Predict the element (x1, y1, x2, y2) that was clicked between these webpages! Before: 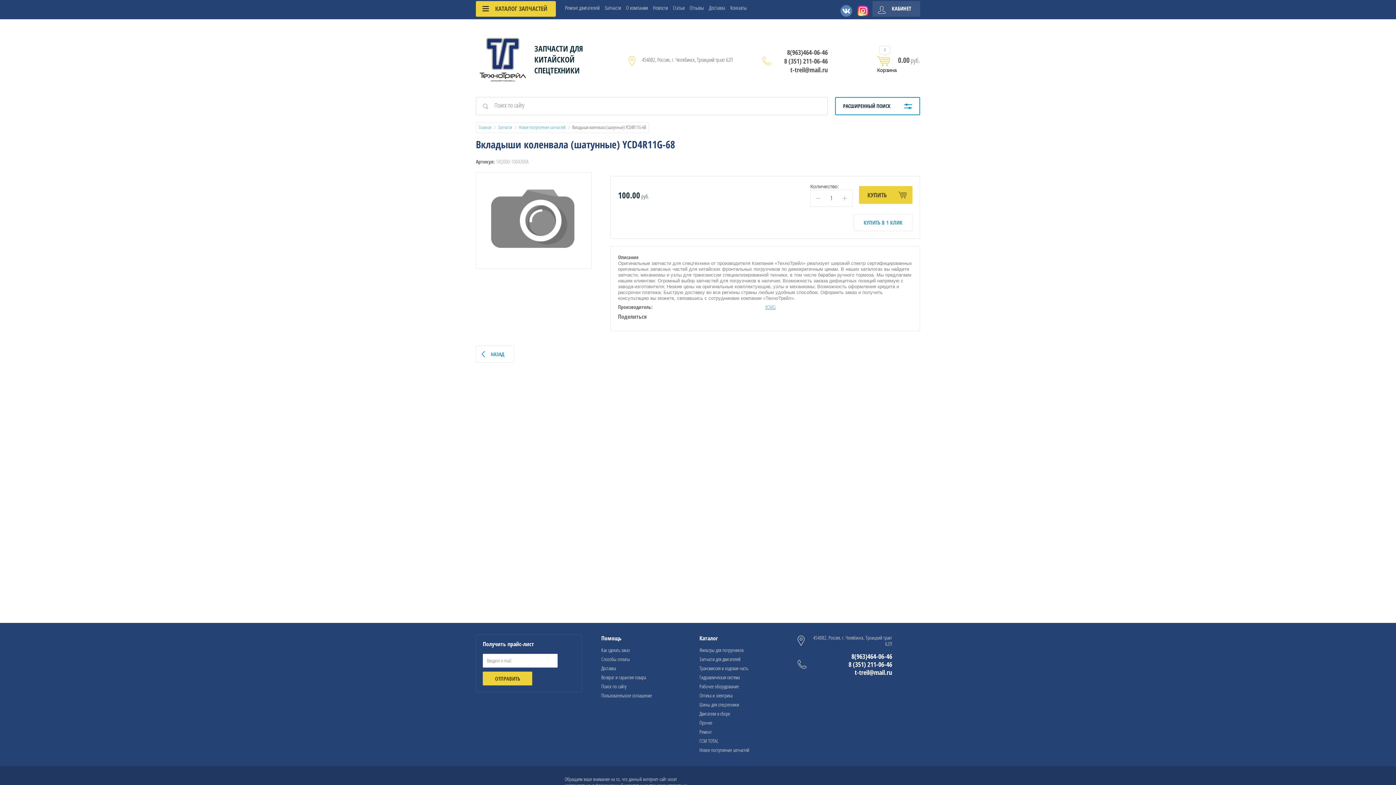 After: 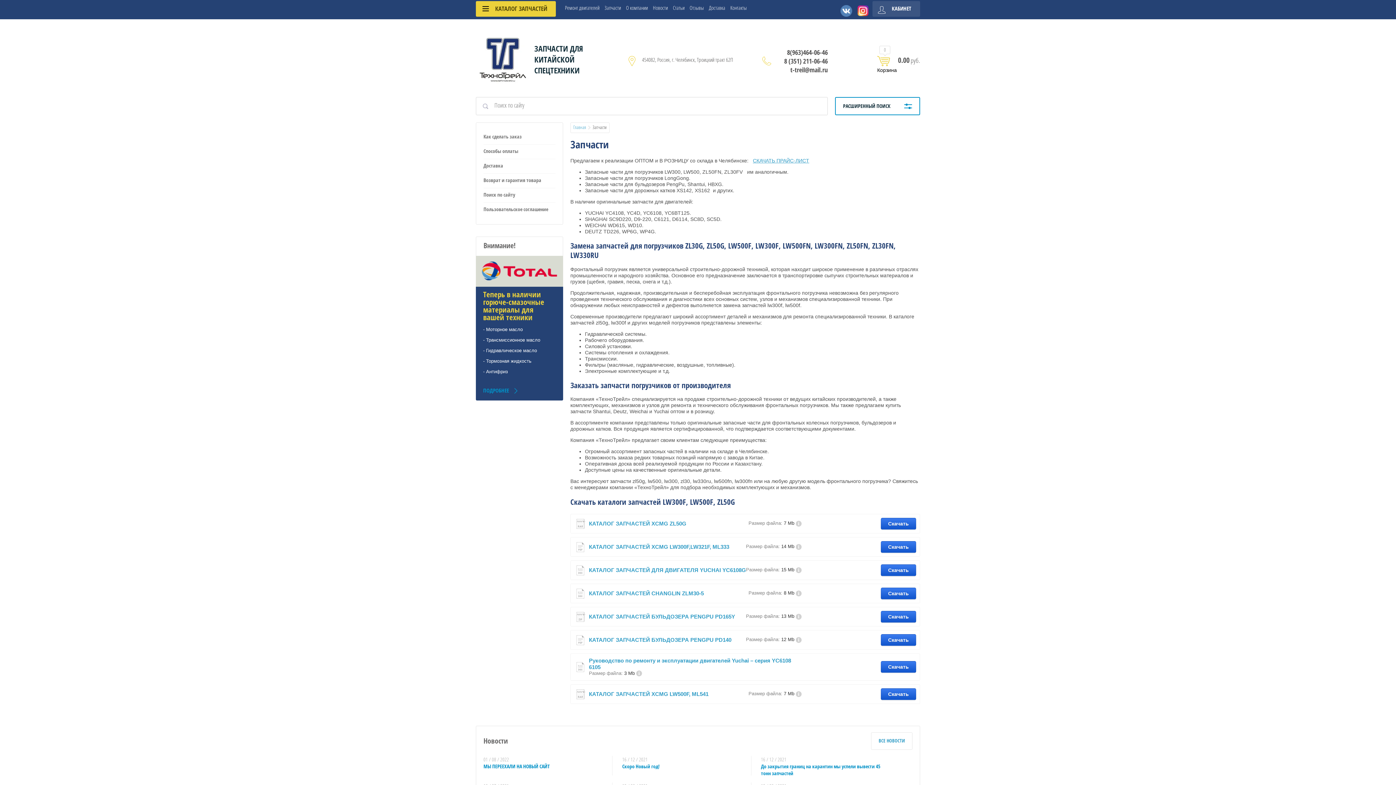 Action: bbox: (604, 5, 621, 10) label: Запчасти